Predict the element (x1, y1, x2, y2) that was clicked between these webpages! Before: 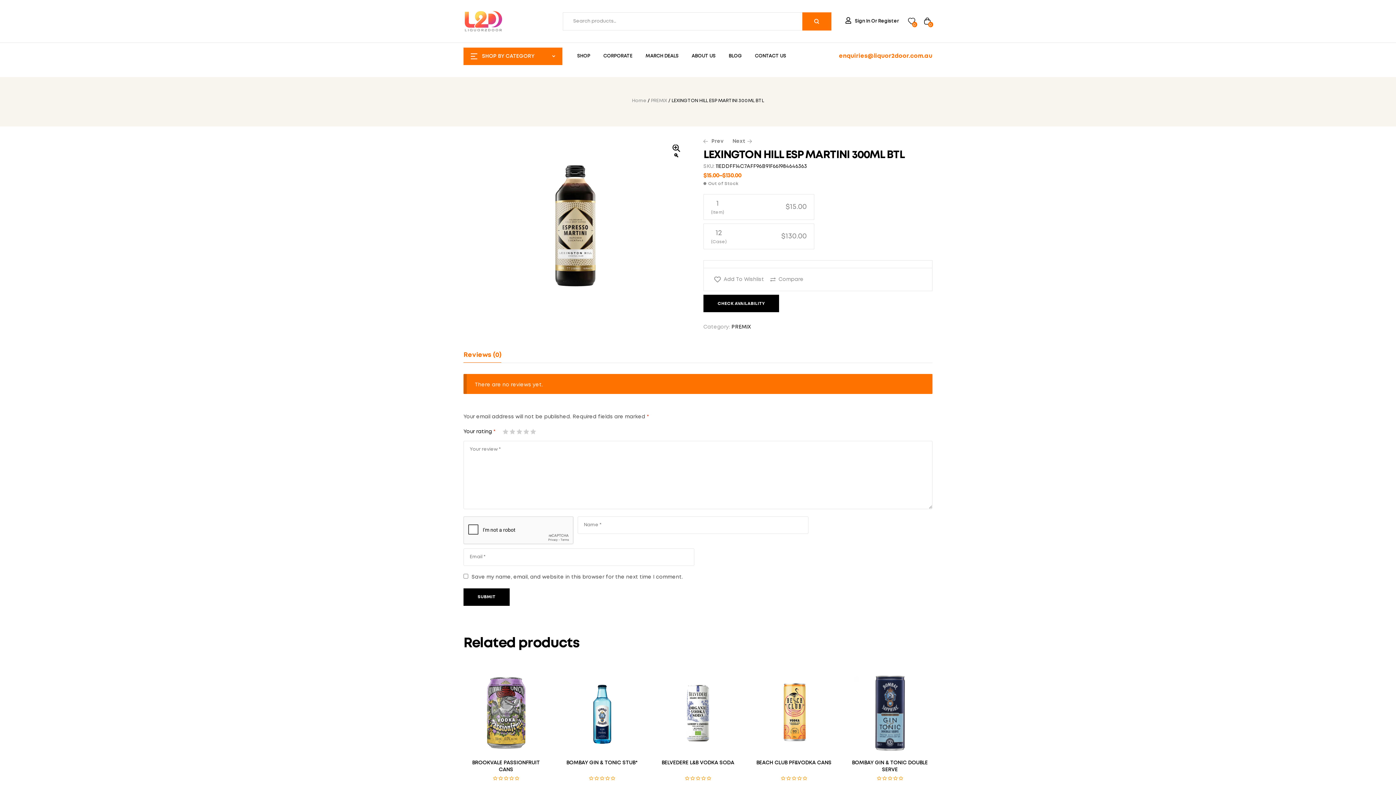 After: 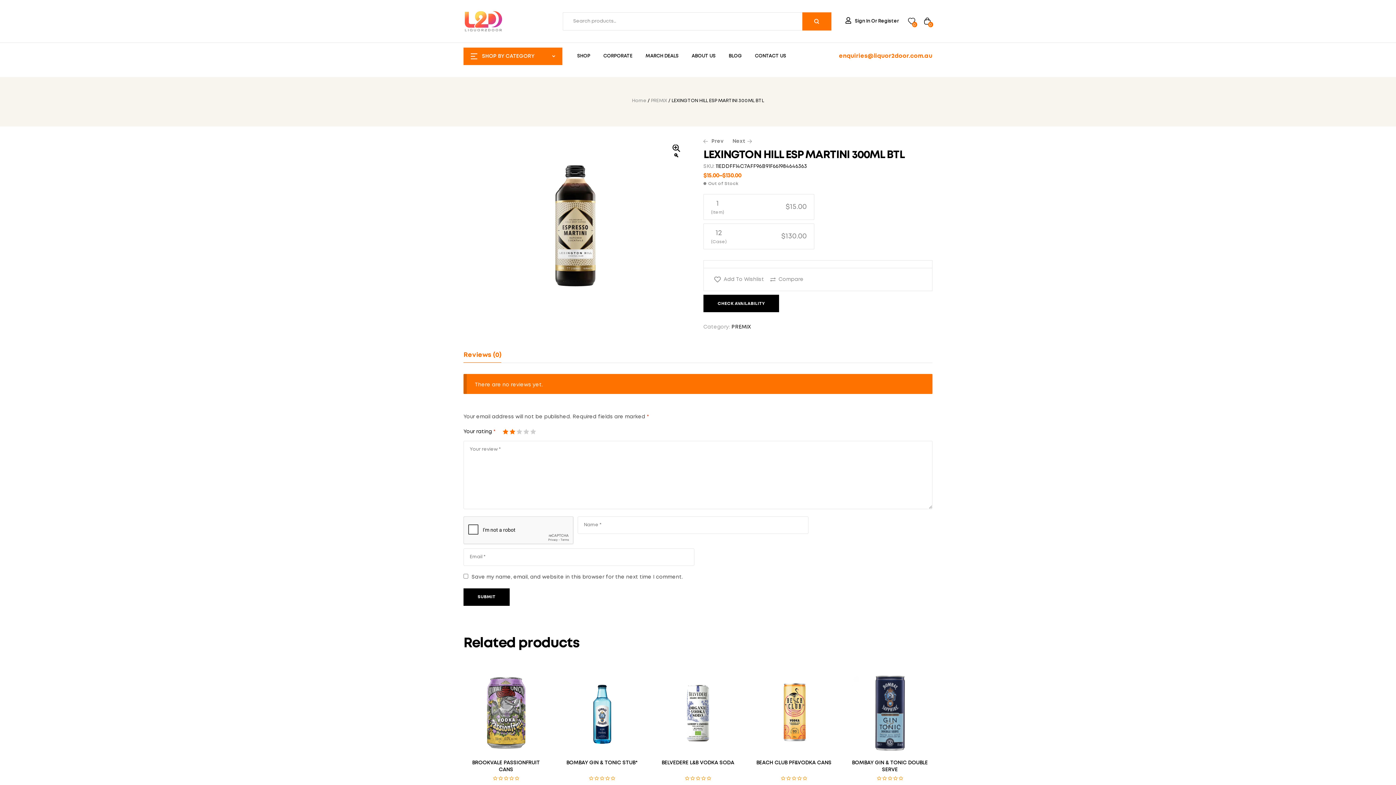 Action: label: 2 bbox: (509, 429, 514, 434)